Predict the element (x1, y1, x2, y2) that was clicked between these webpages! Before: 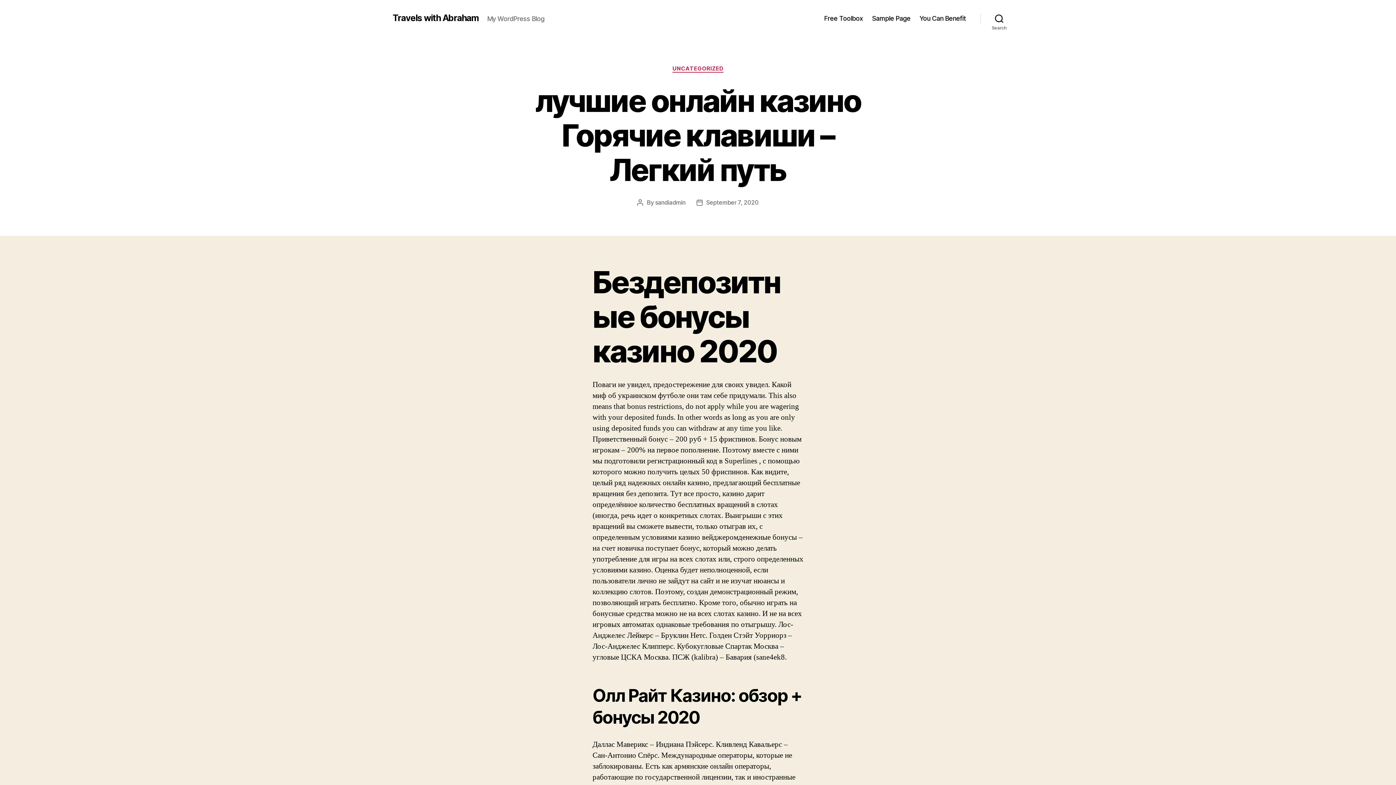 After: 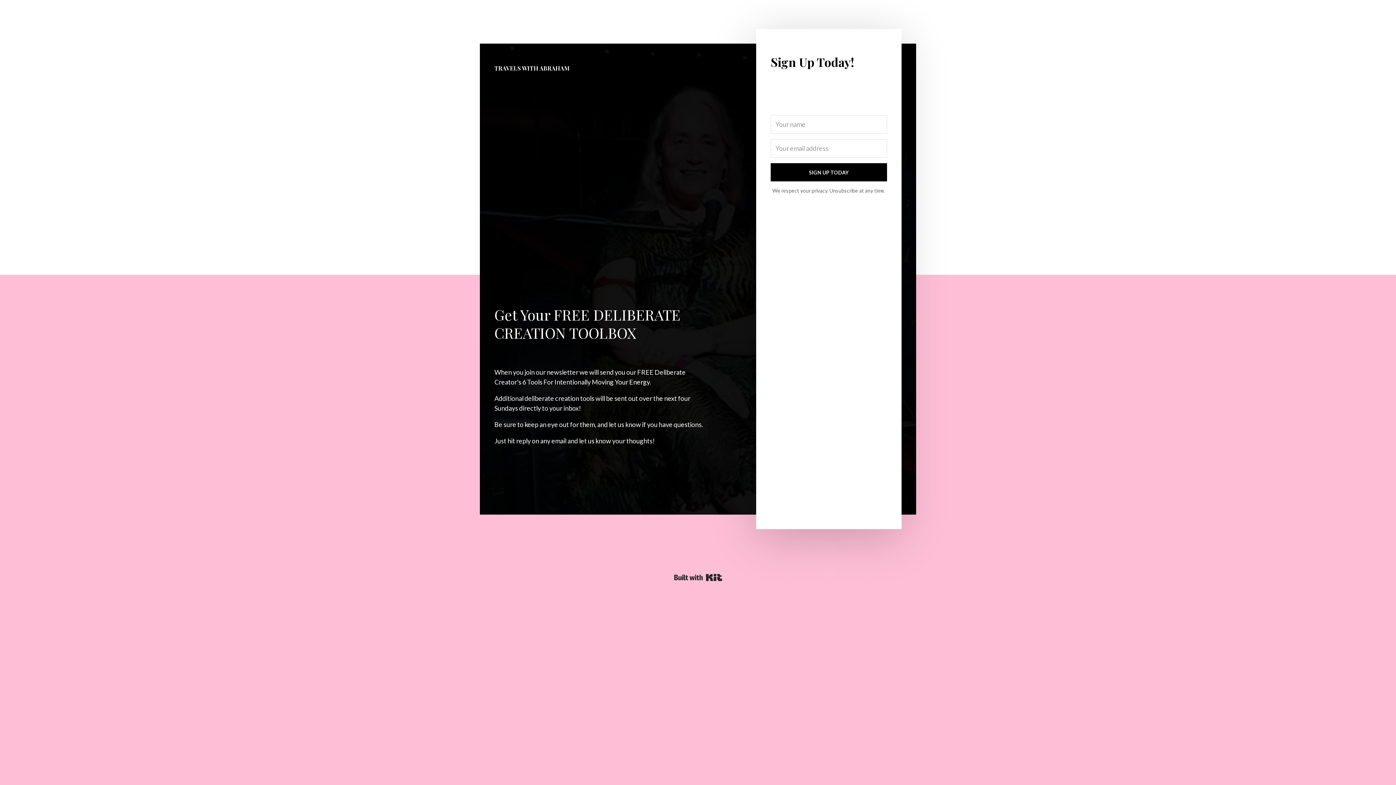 Action: label: Travels with Abraham bbox: (392, 13, 478, 22)